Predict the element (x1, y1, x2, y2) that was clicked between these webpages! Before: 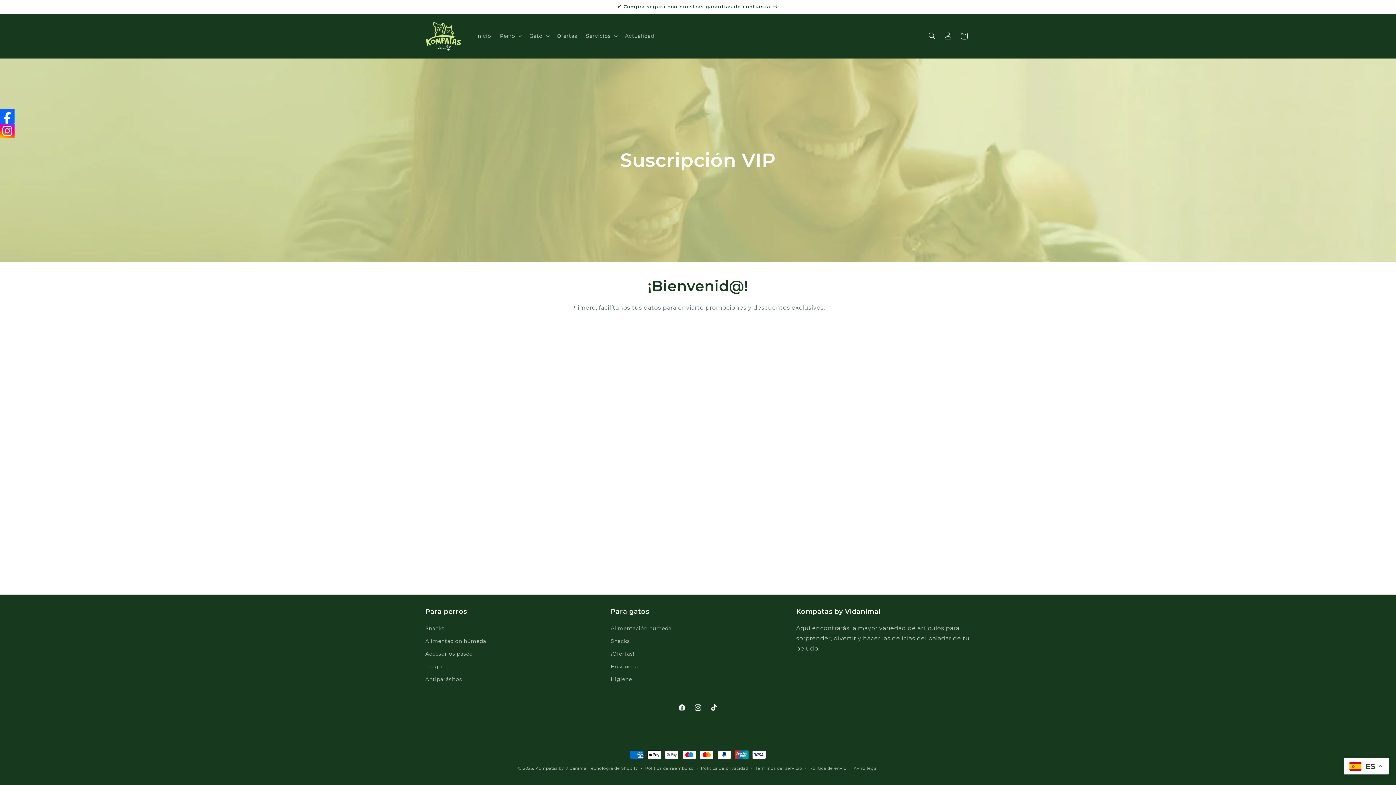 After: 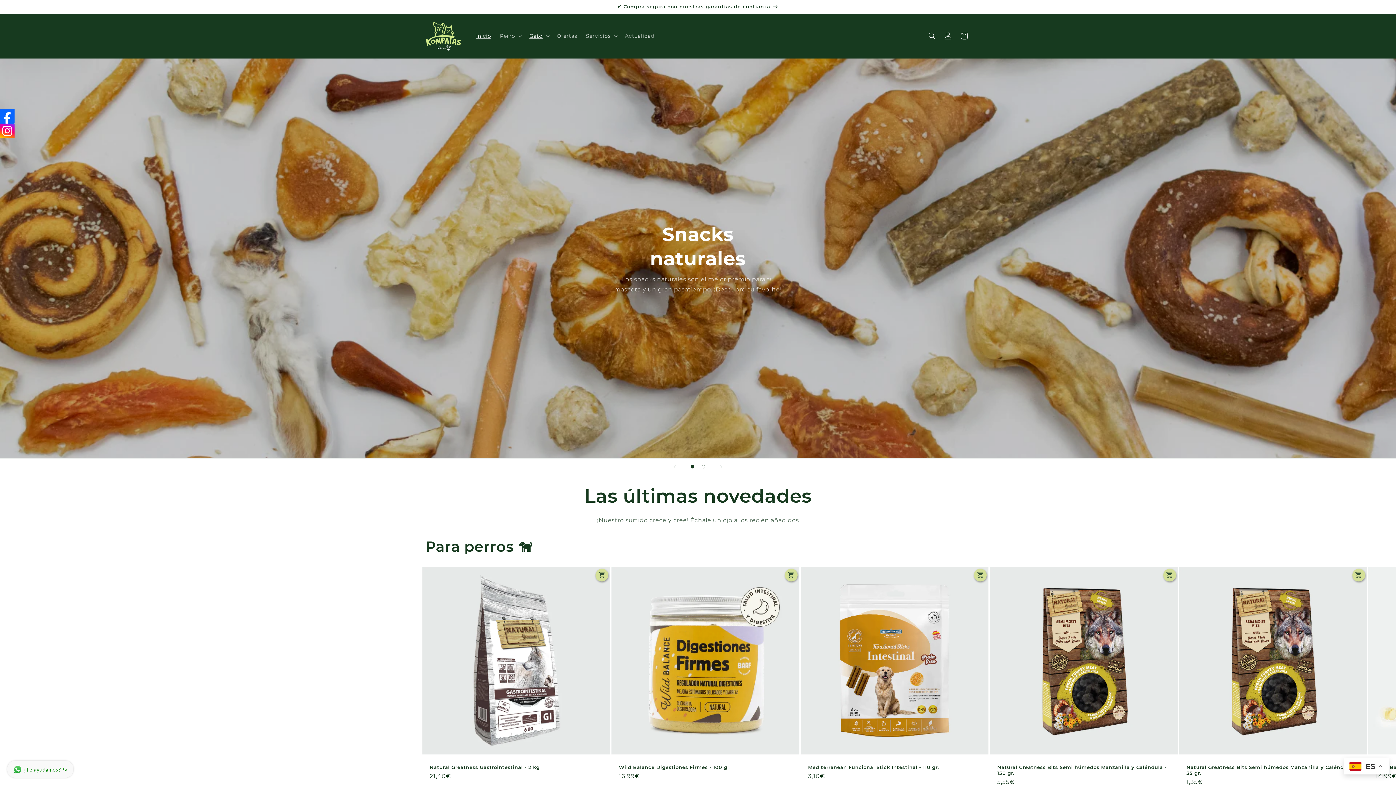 Action: label: Kompatas by Vidanimal bbox: (535, 766, 587, 771)